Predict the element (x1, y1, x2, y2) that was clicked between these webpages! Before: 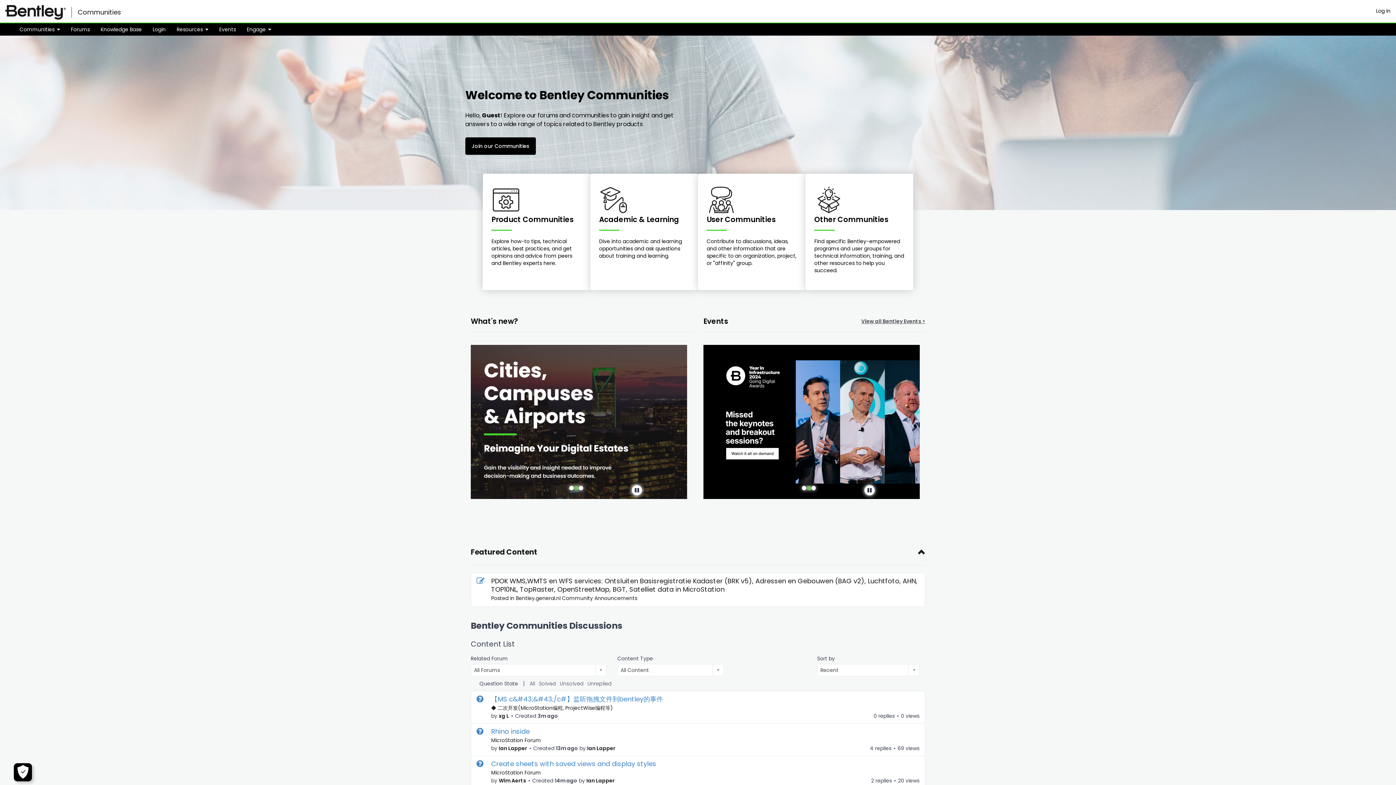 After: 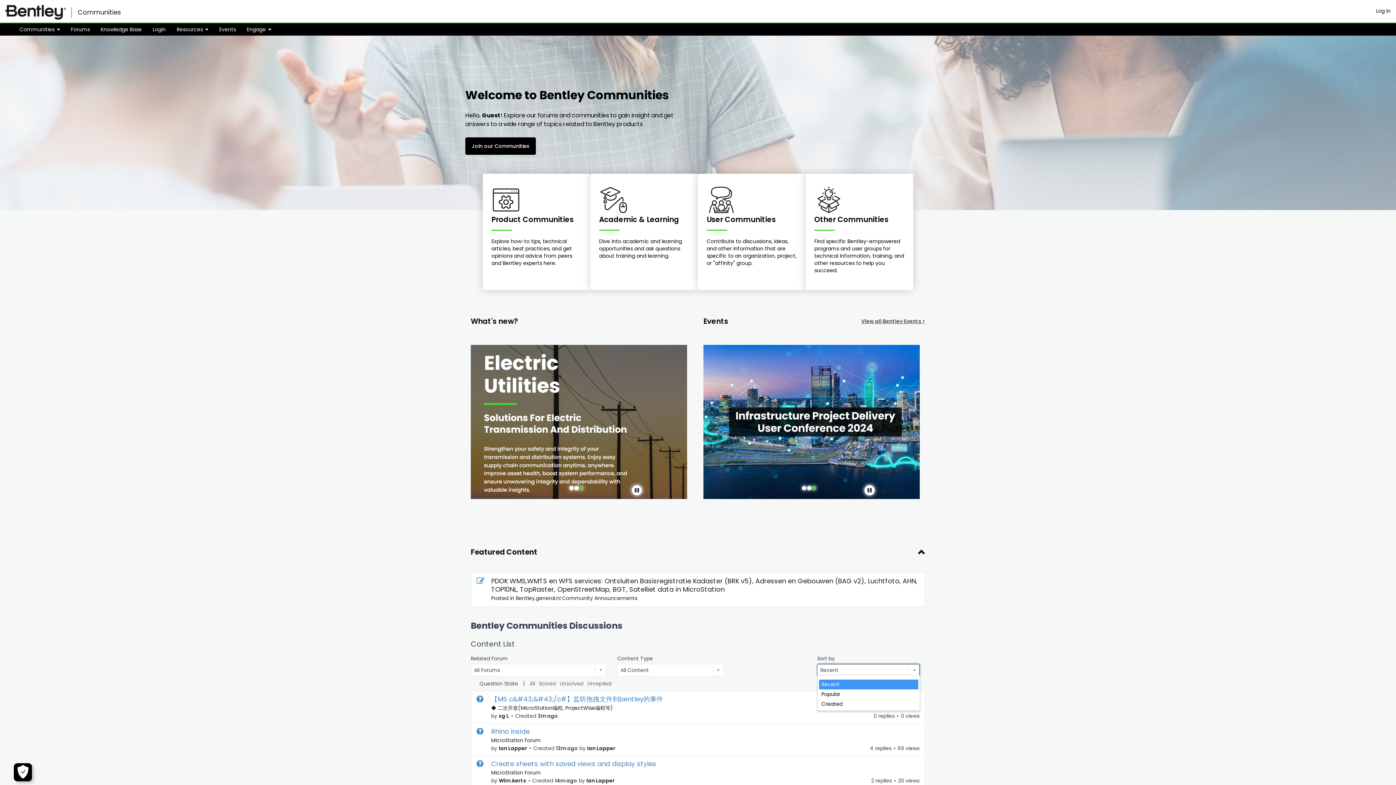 Action: label: Recent bbox: (817, 664, 920, 676)